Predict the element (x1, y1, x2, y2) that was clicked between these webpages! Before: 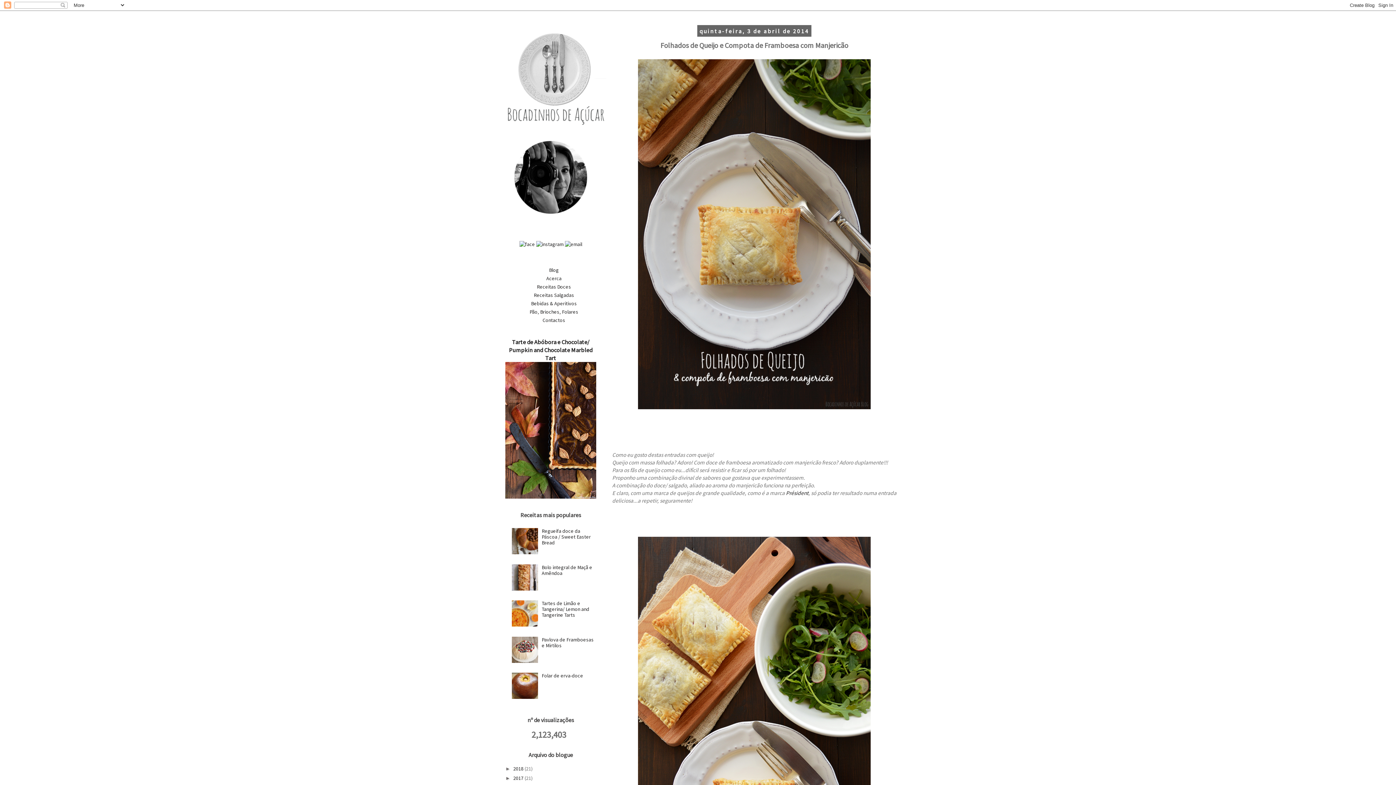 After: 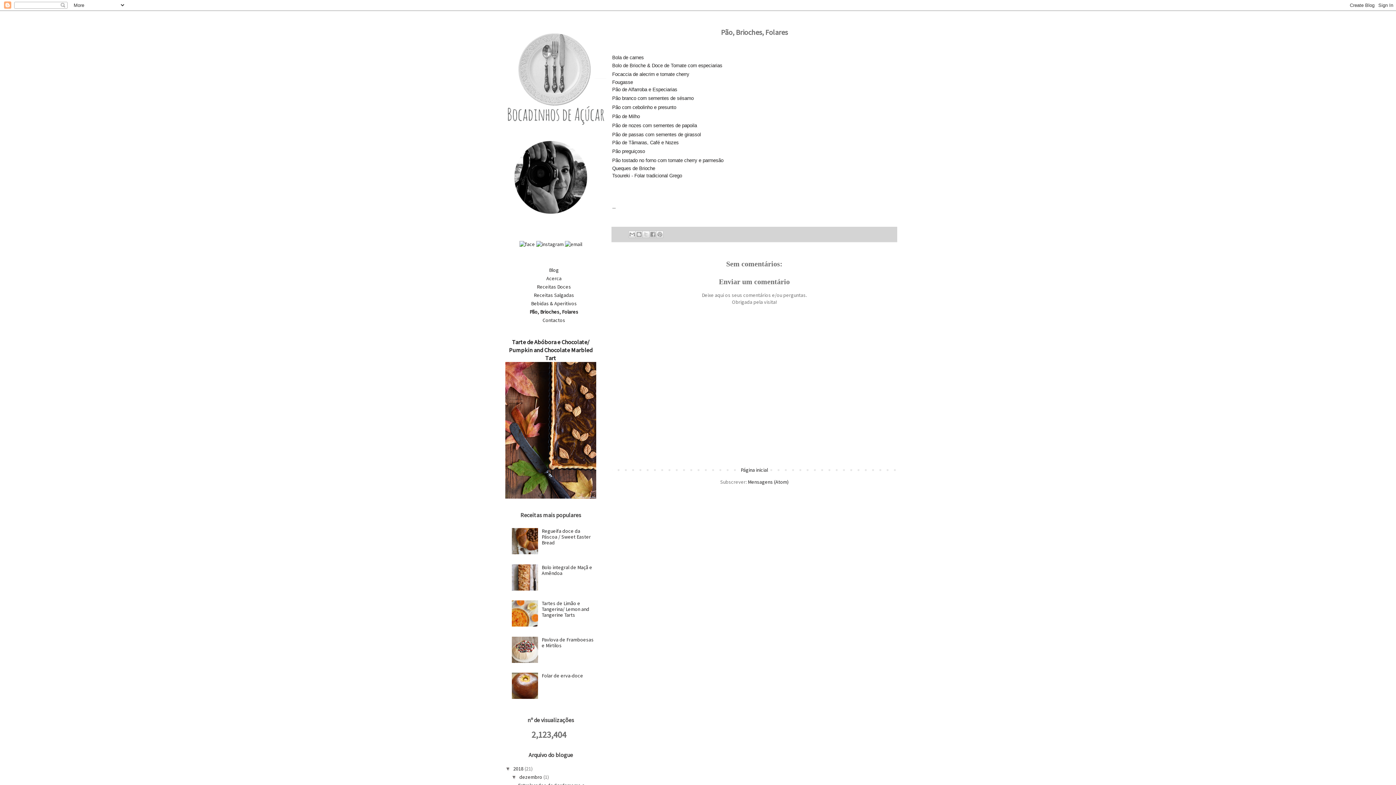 Action: bbox: (529, 308, 578, 315) label: Pão, Brioches, Folares